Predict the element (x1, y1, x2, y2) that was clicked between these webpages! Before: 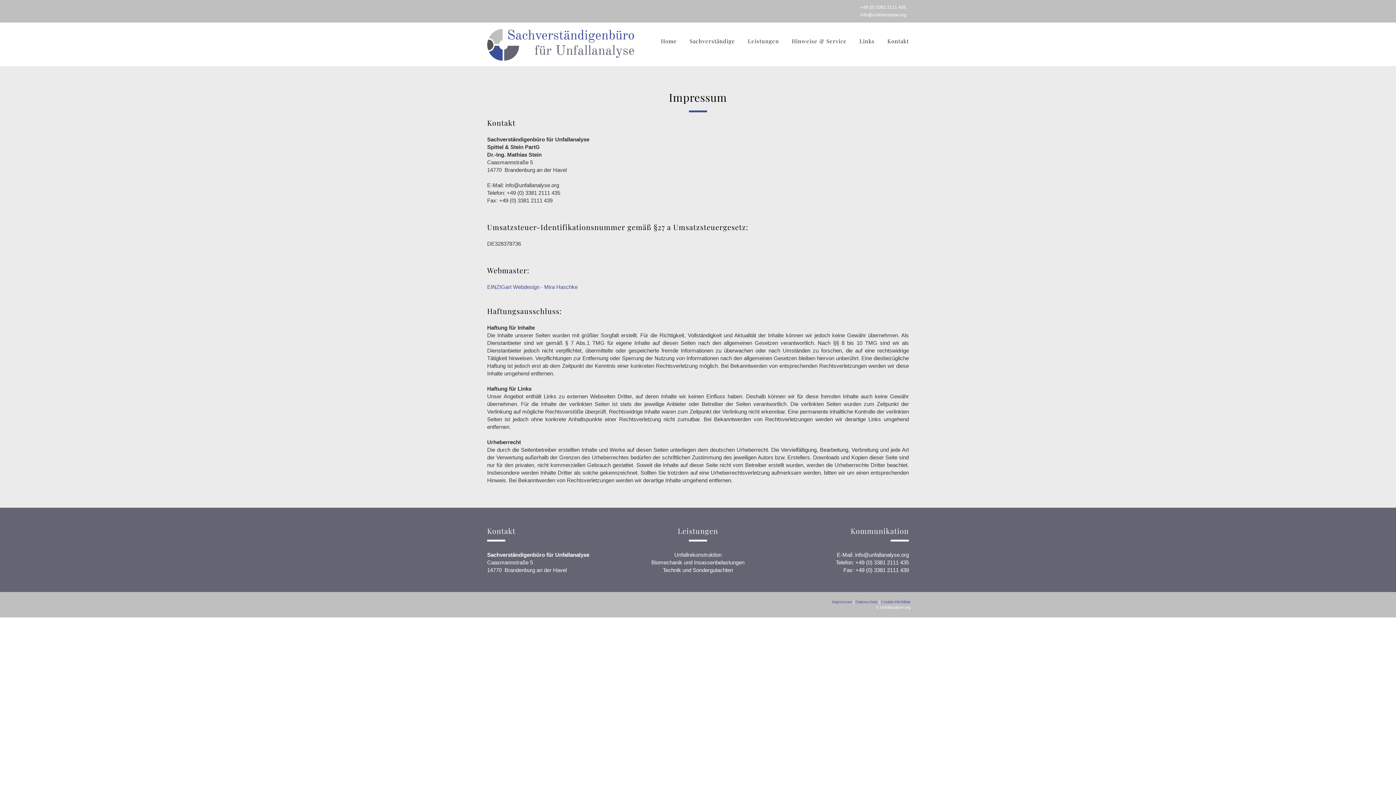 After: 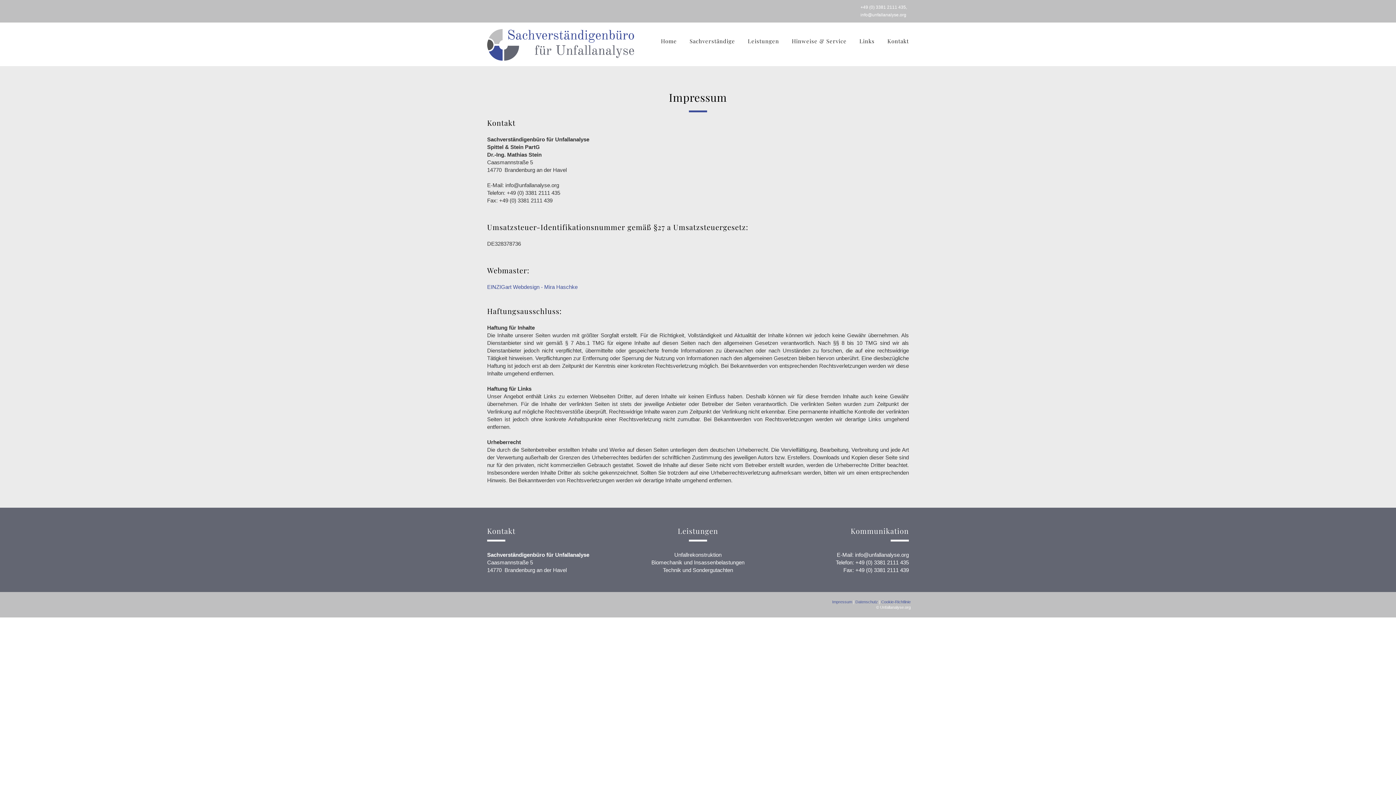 Action: label: info@unfallanalyse.org bbox: (855, 552, 909, 558)